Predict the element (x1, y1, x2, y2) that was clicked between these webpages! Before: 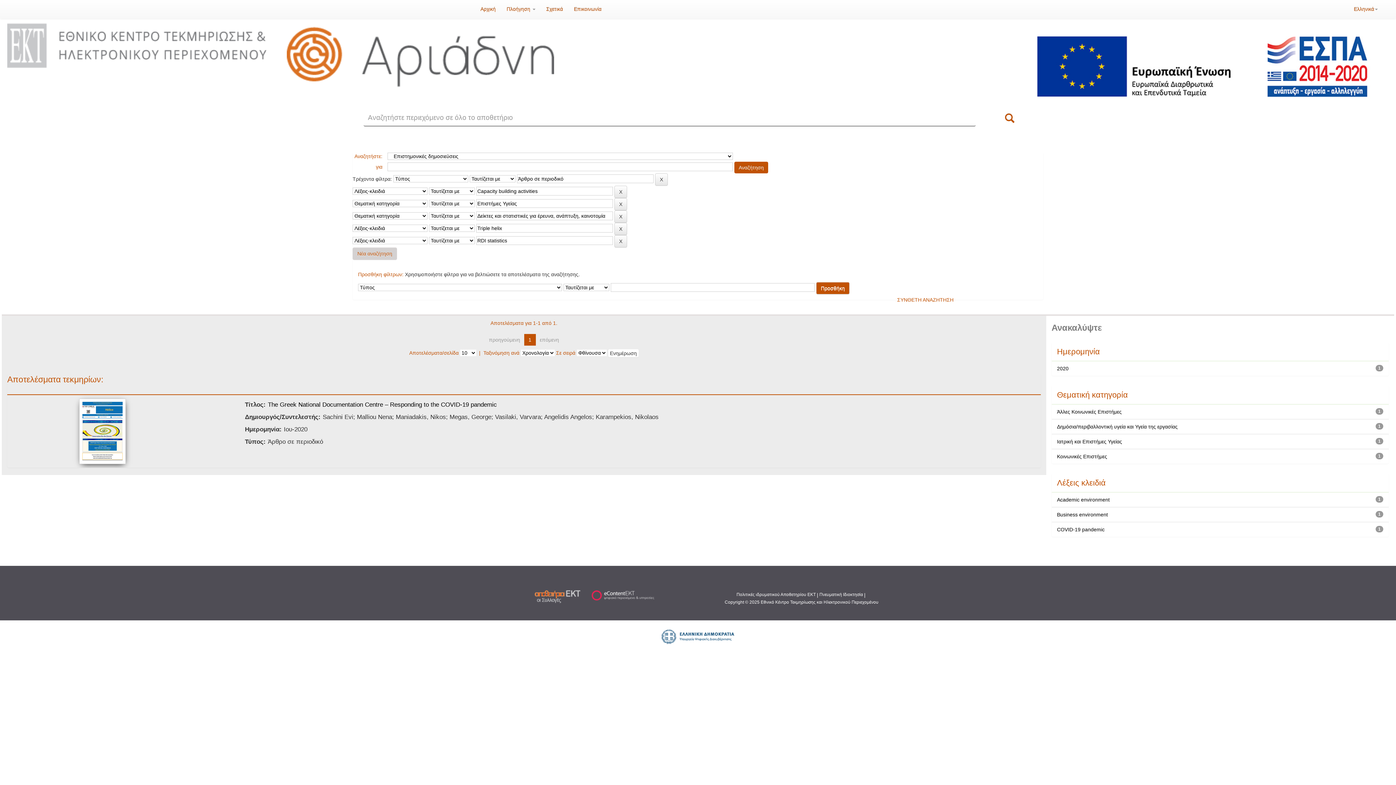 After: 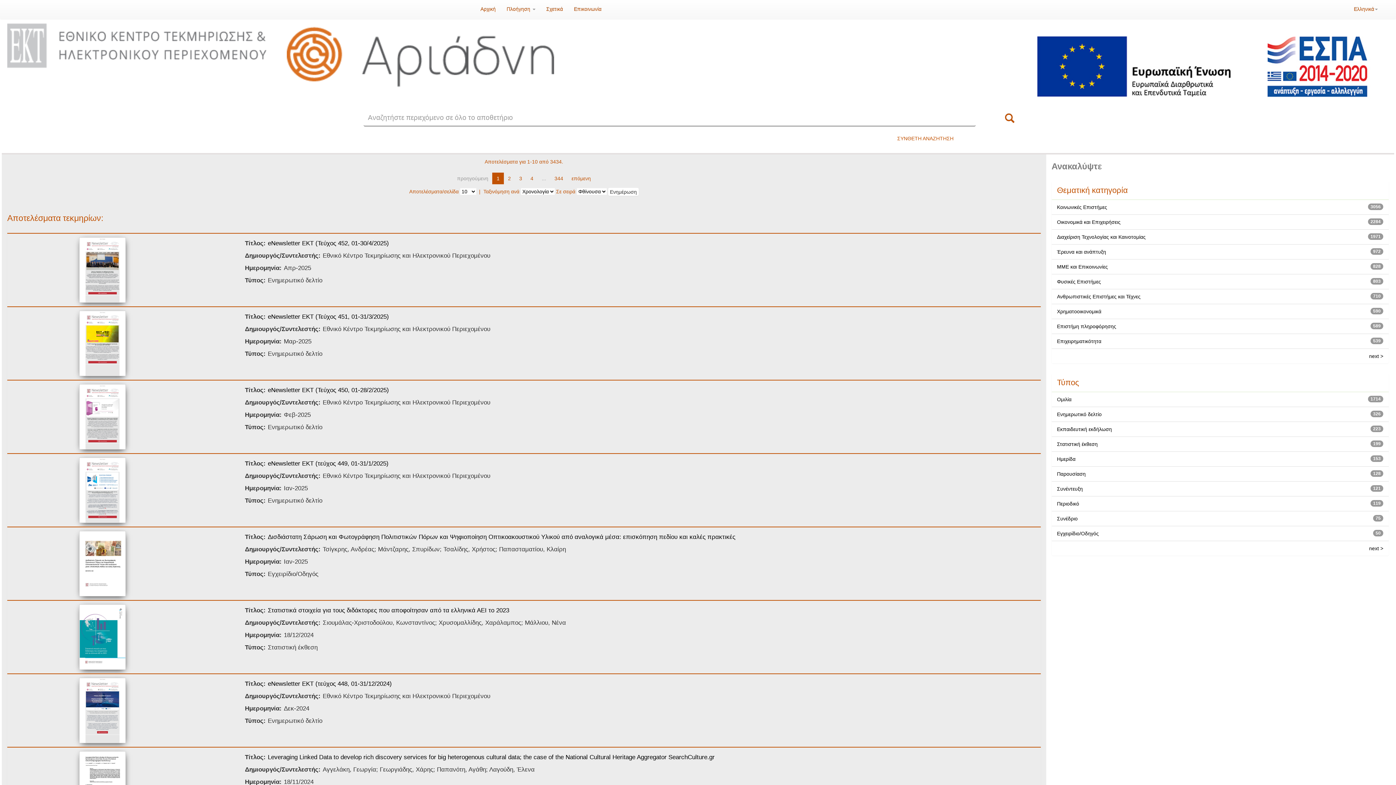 Action: label: Νέα αναζήτηση bbox: (352, 247, 397, 259)